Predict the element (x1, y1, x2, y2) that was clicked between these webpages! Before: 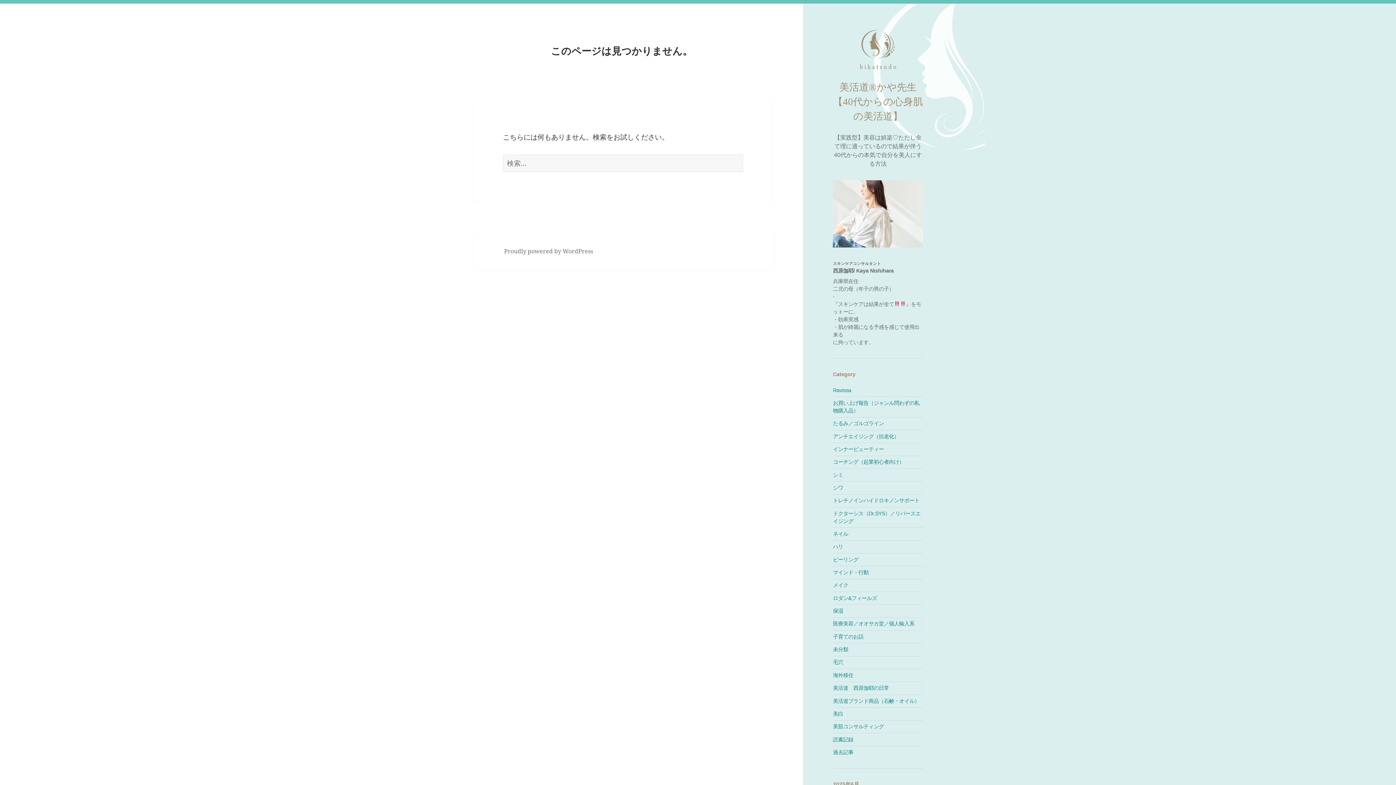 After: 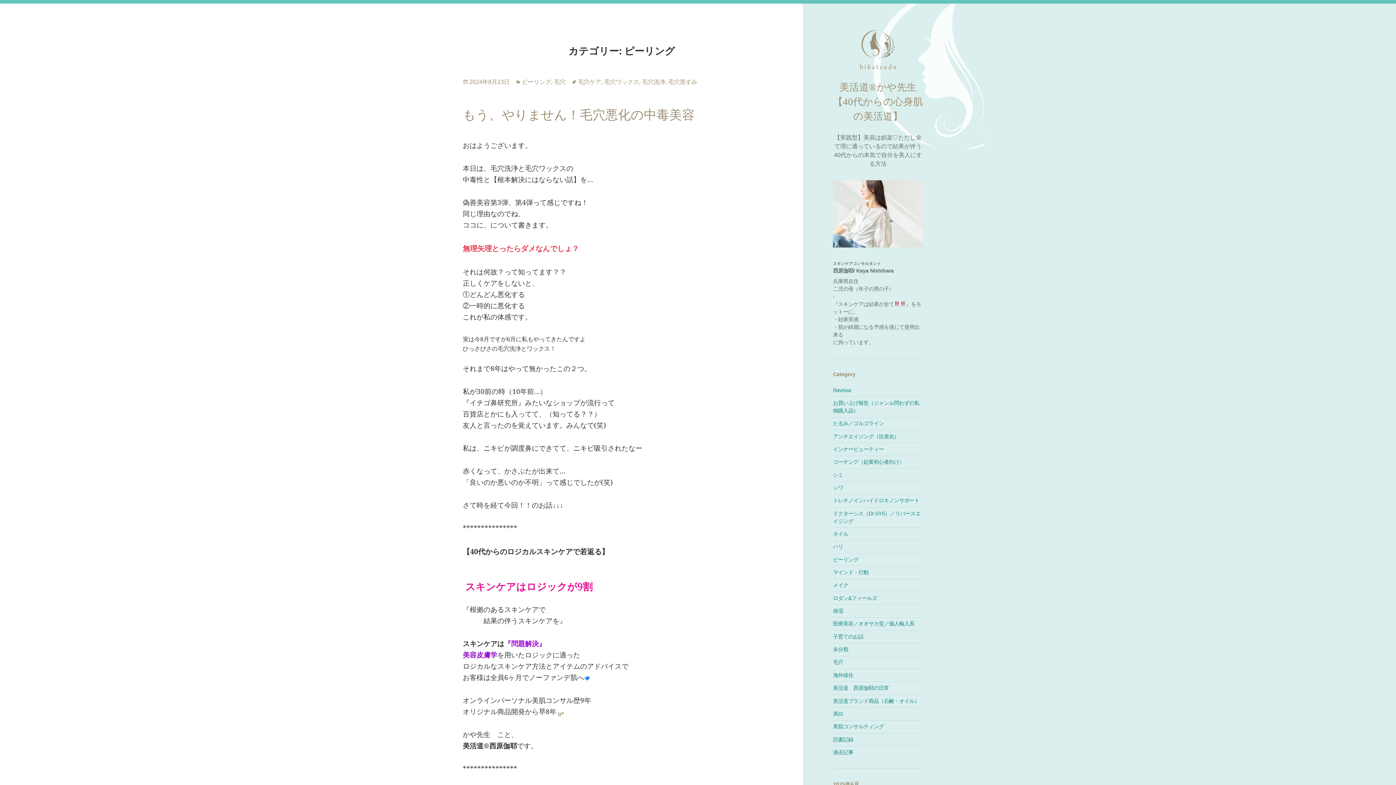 Action: label: ピーリング bbox: (833, 556, 858, 562)